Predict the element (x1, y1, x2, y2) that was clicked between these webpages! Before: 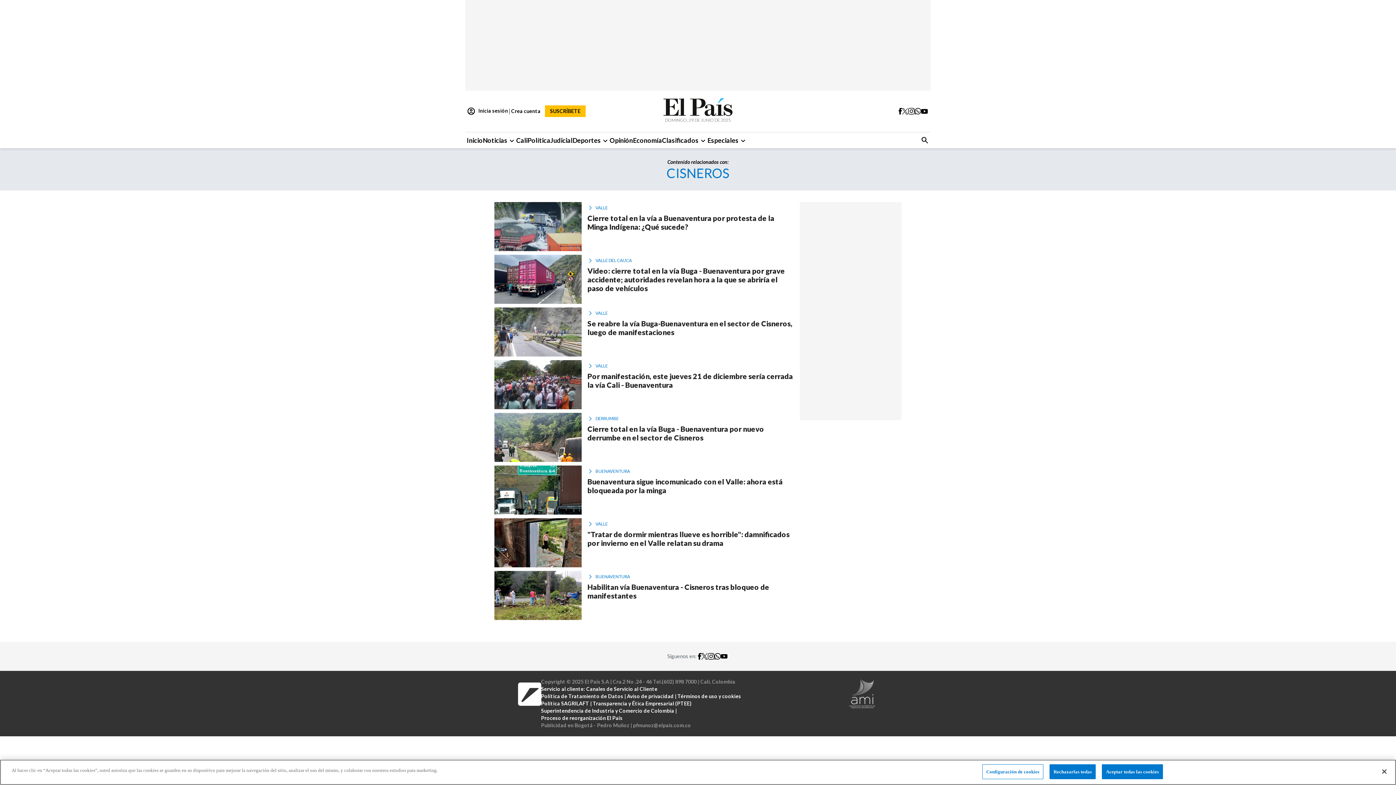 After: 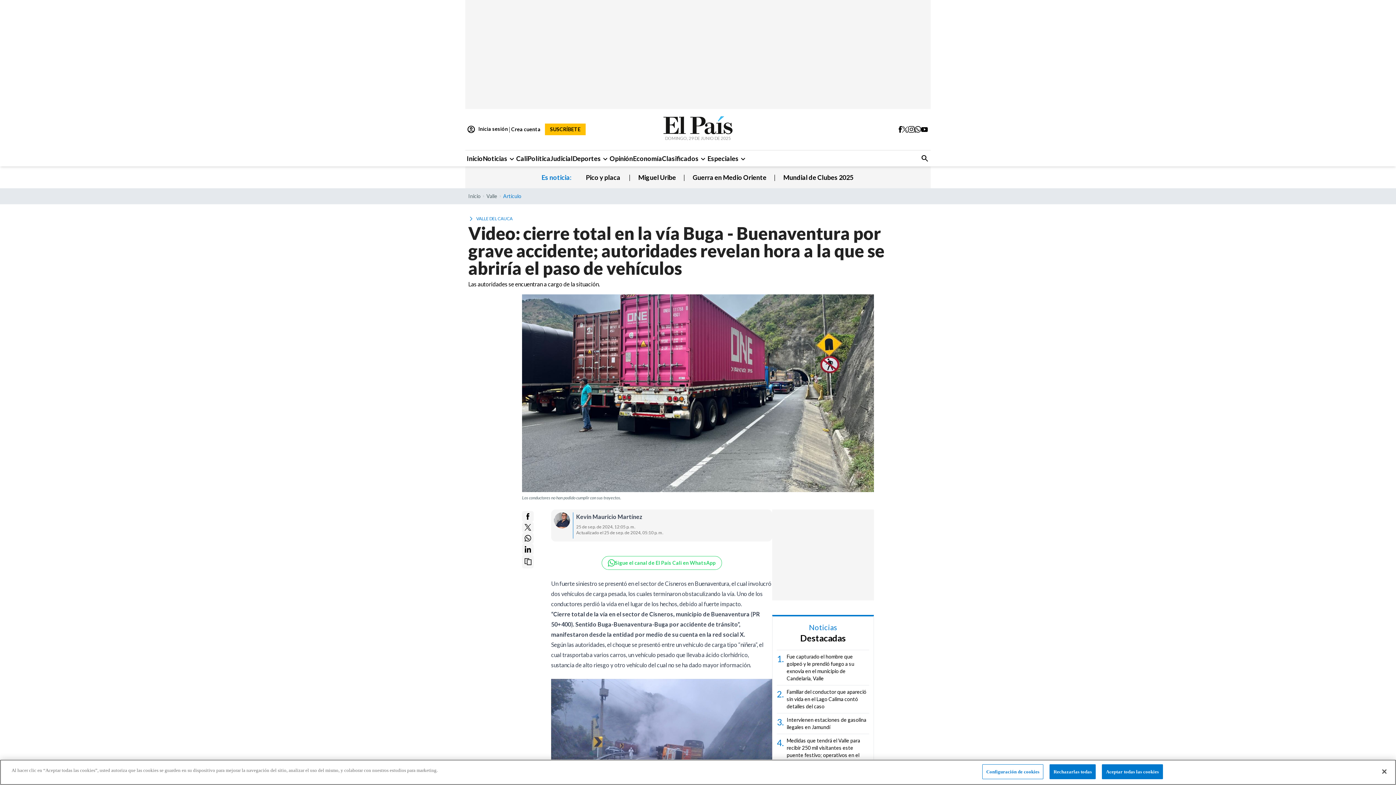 Action: label: Video: cierre total en la vía Buga - Buenaventura por grave accidente; autoridades revelan hora a la que se abriría el paso de vehículos bbox: (587, 266, 794, 292)